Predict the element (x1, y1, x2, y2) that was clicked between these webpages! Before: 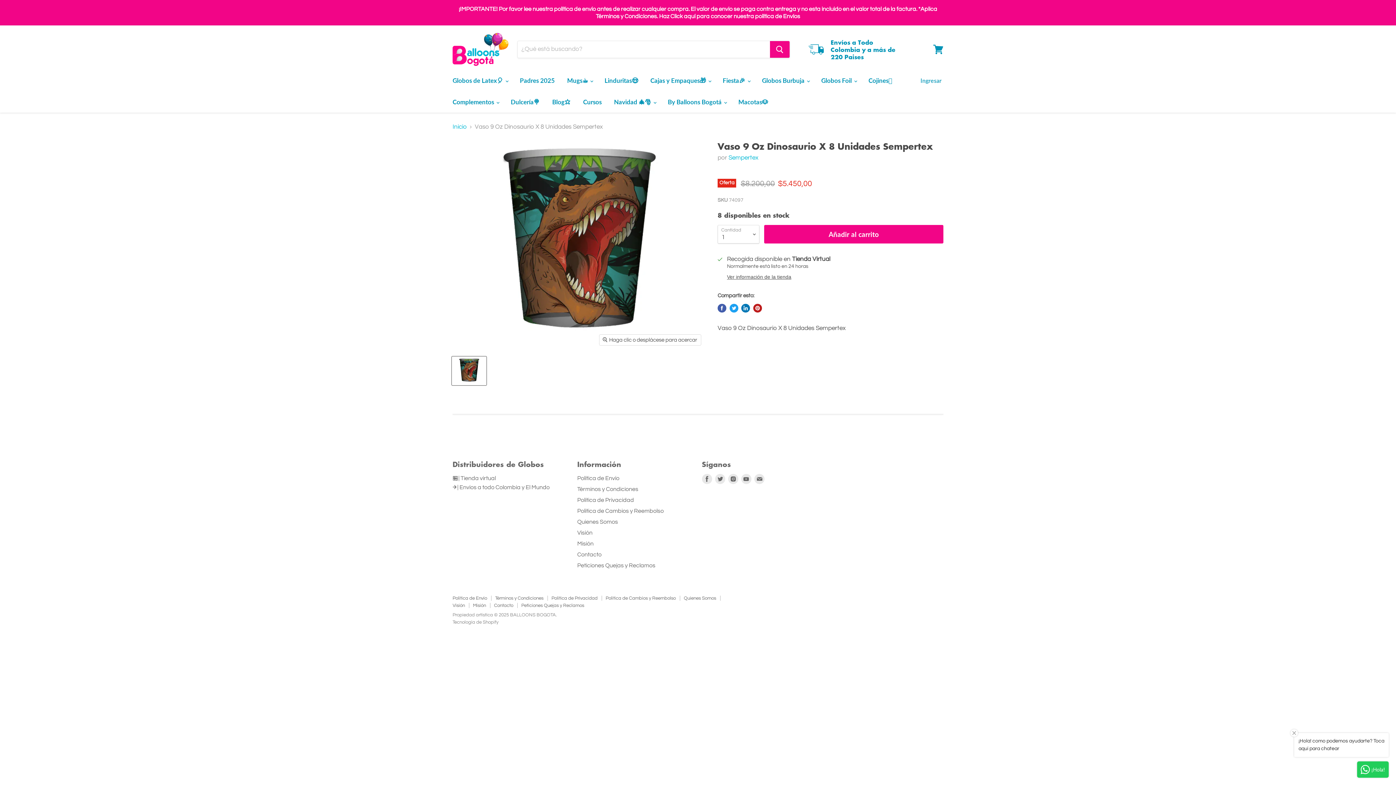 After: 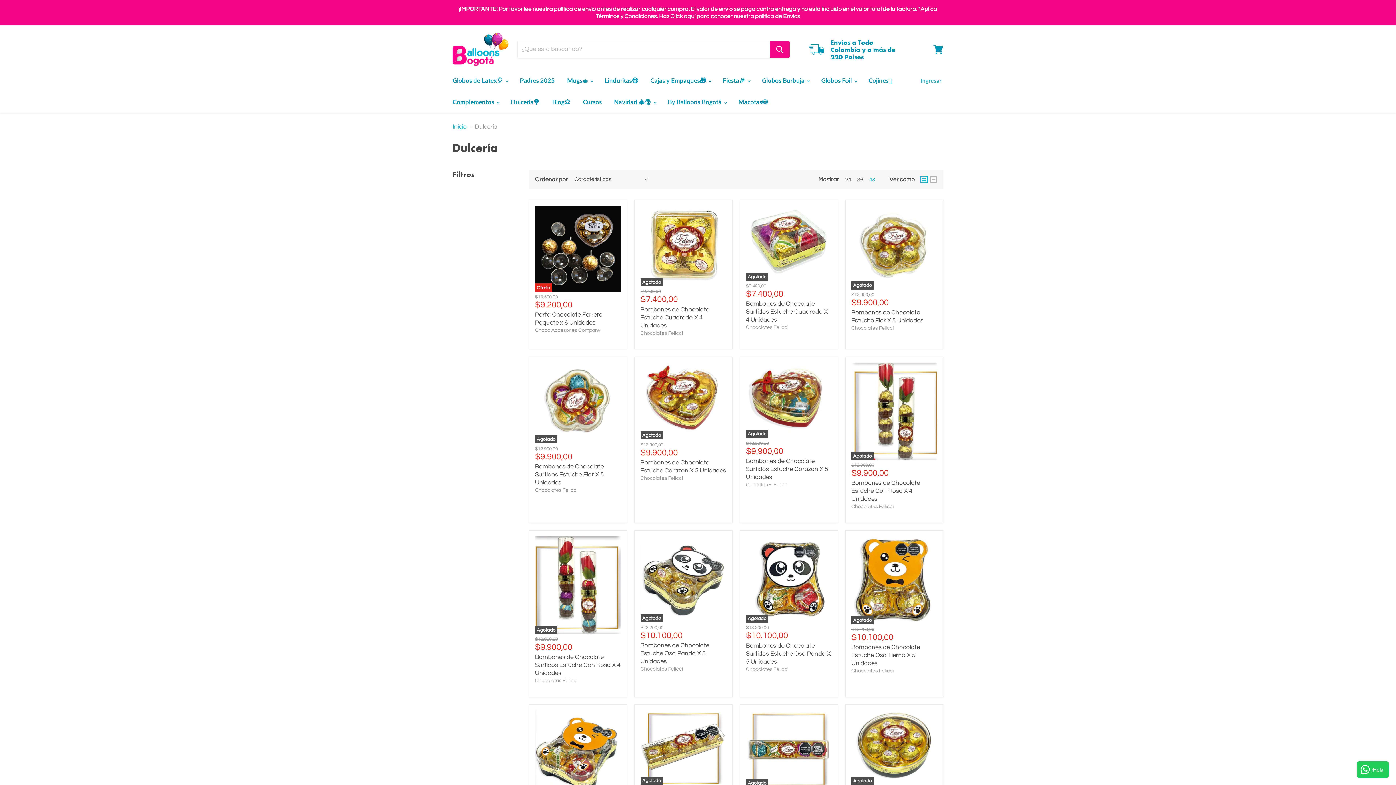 Action: bbox: (505, 94, 545, 109) label: Dulcería🍭